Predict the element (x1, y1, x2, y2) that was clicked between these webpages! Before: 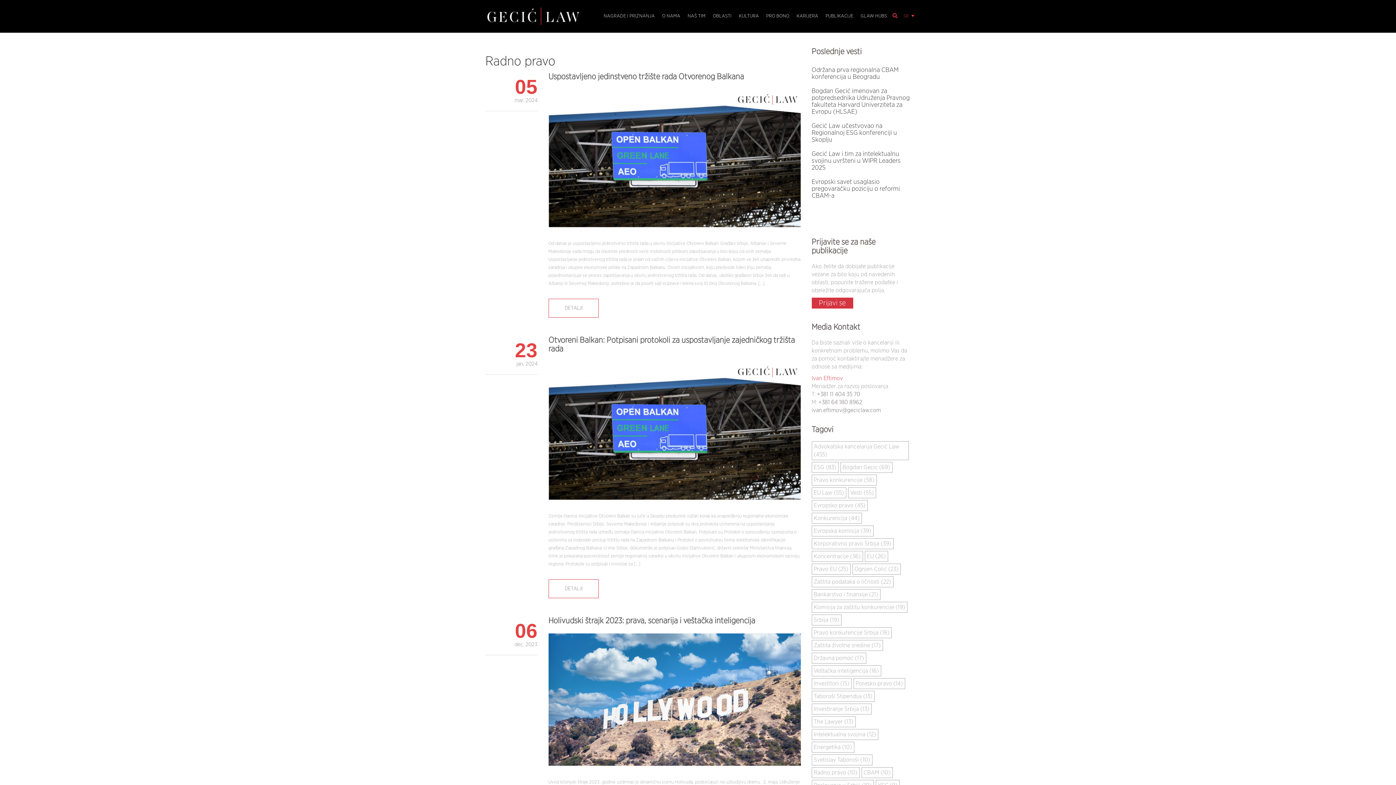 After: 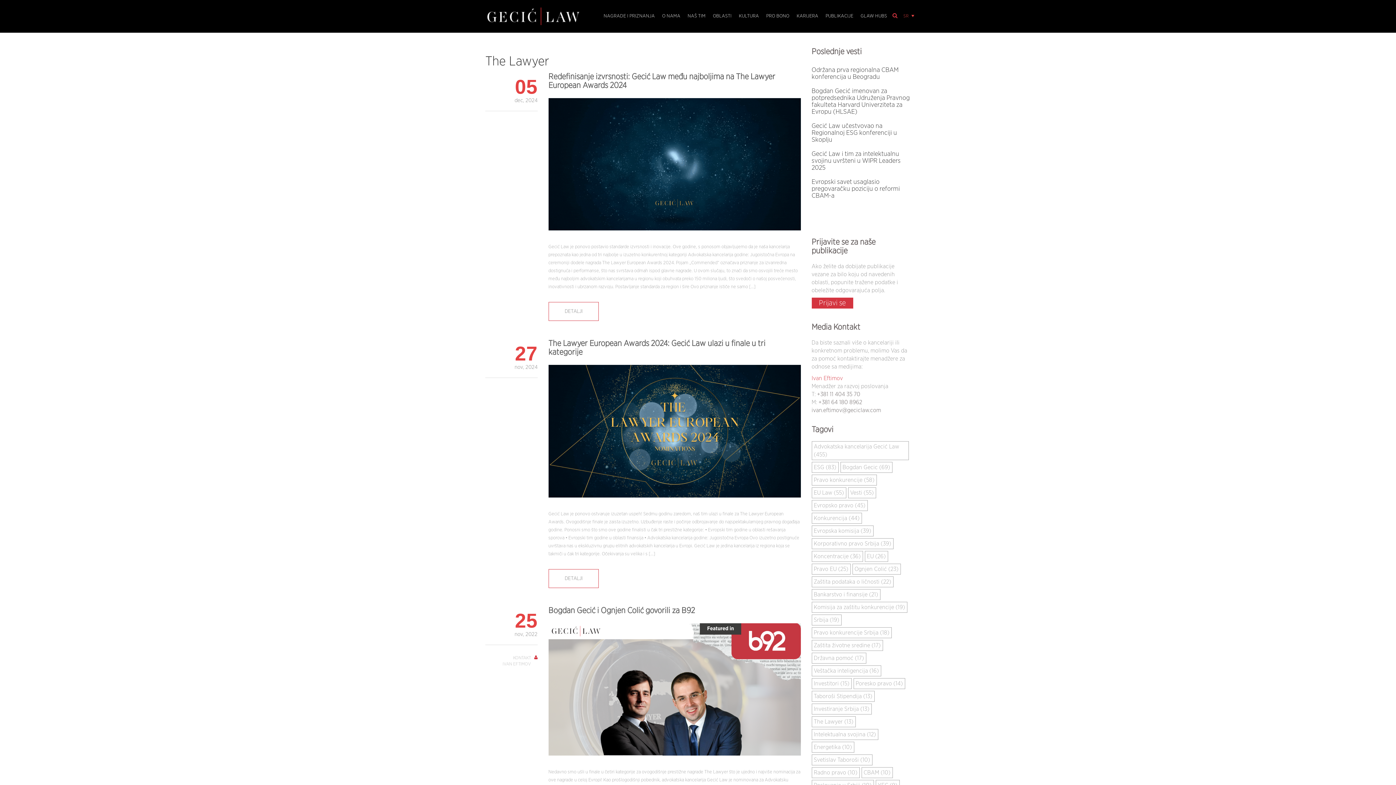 Action: bbox: (811, 716, 855, 727) label: The Lawyer (13)